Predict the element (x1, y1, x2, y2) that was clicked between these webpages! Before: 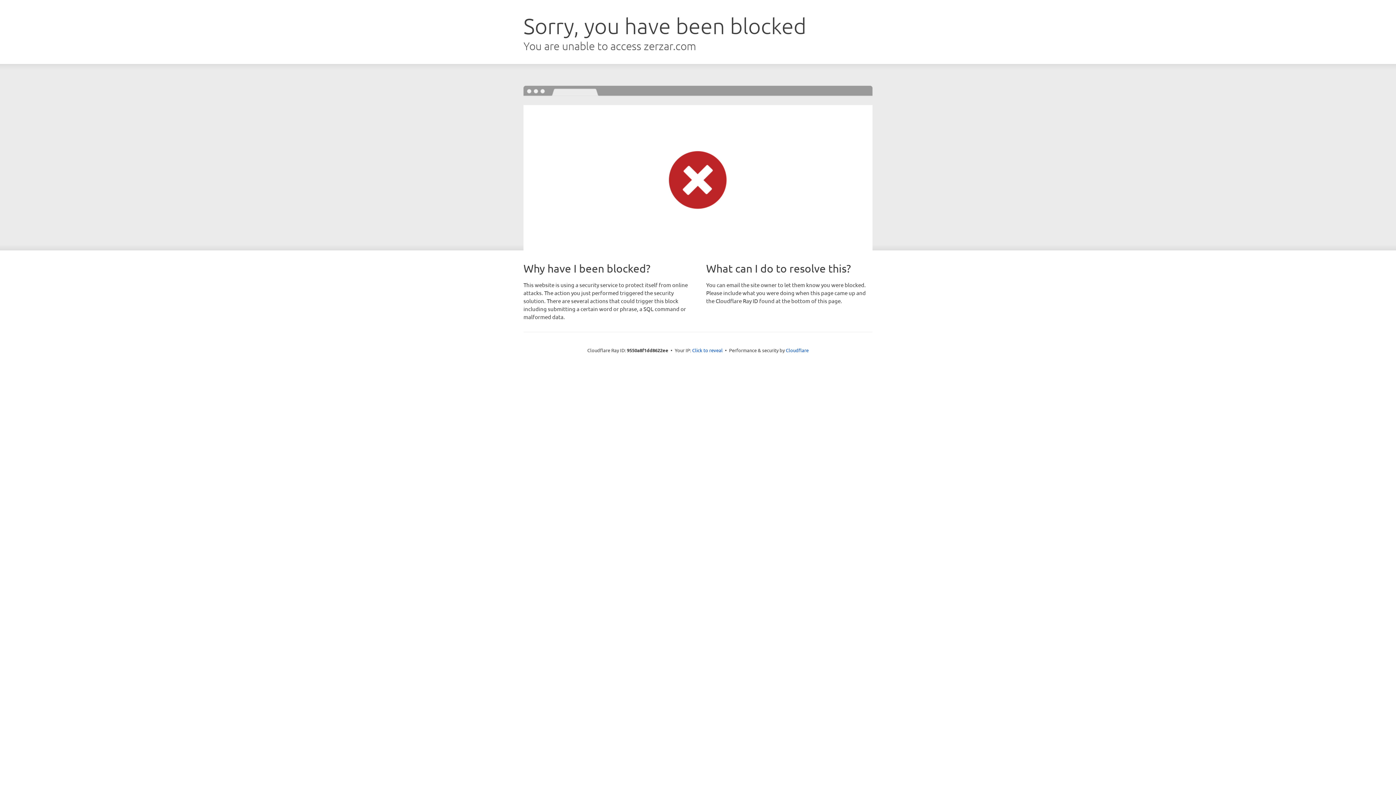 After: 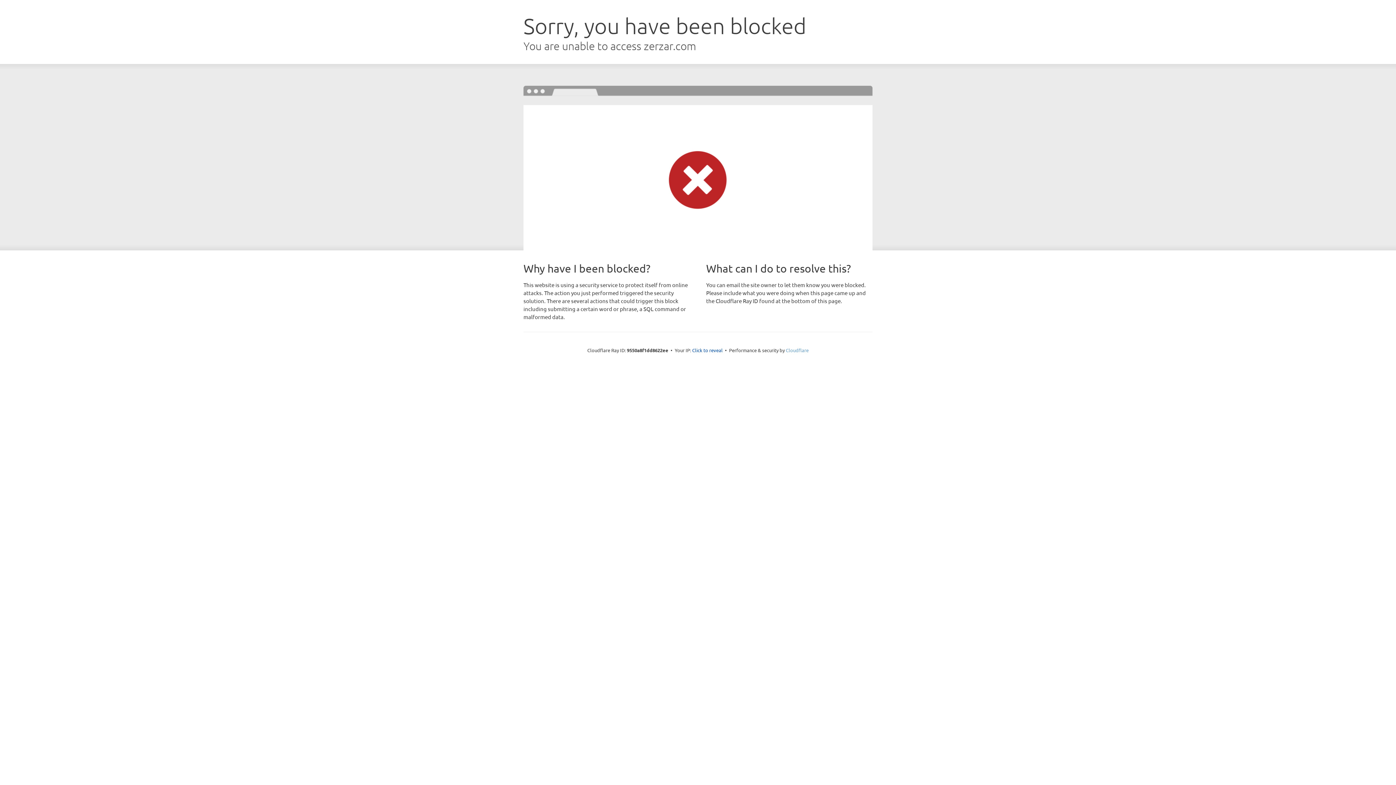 Action: label: Cloudflare bbox: (786, 347, 808, 353)